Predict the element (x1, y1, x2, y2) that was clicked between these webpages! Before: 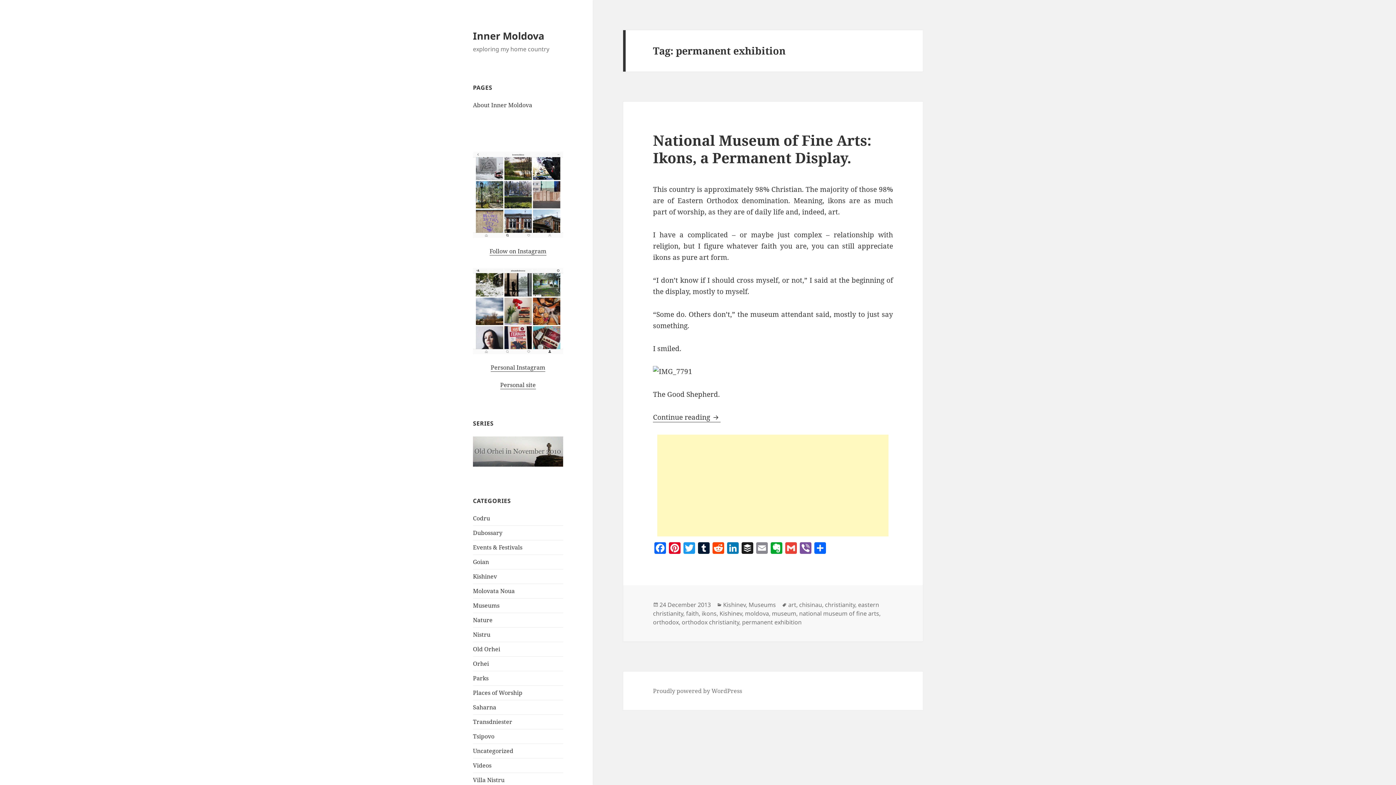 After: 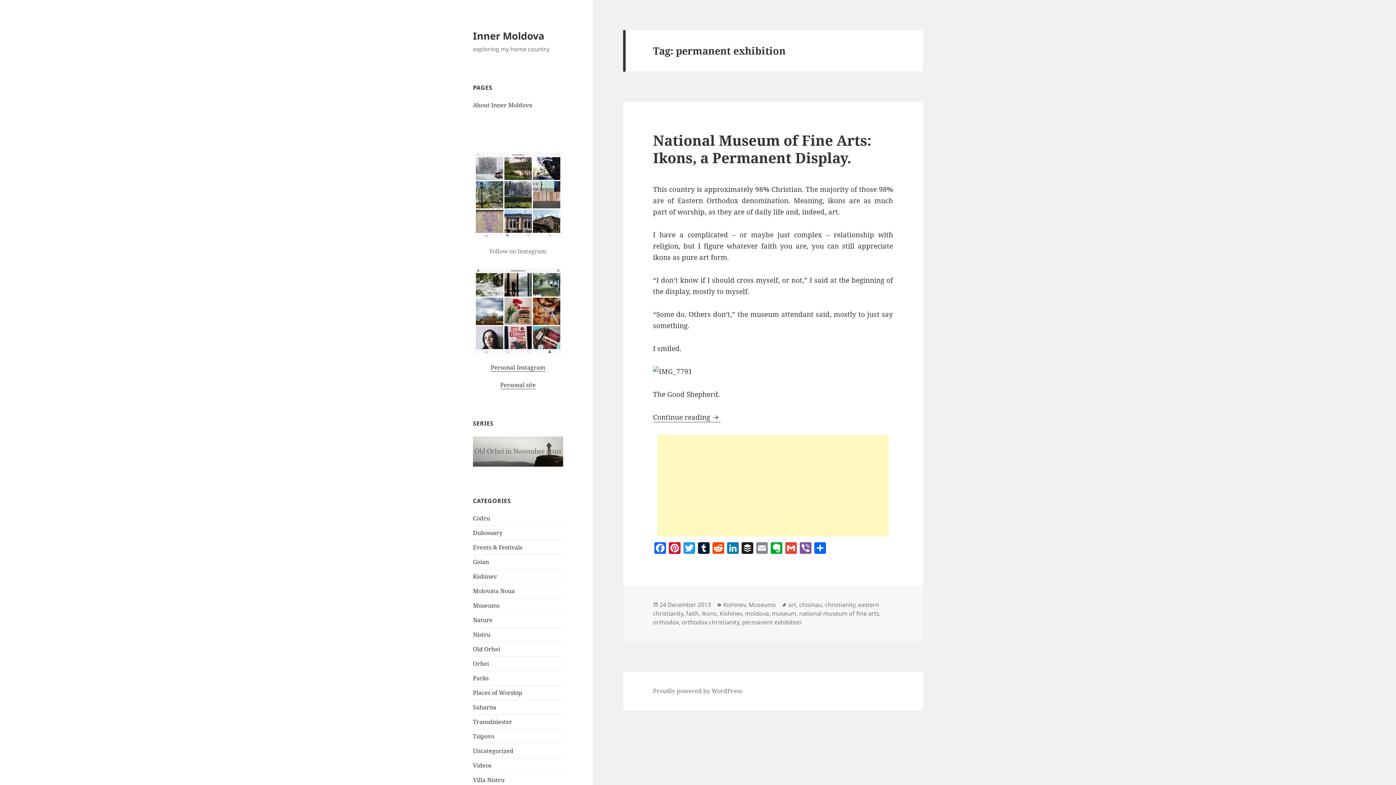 Action: label: 

Follow on Instagram bbox: (473, 188, 563, 255)